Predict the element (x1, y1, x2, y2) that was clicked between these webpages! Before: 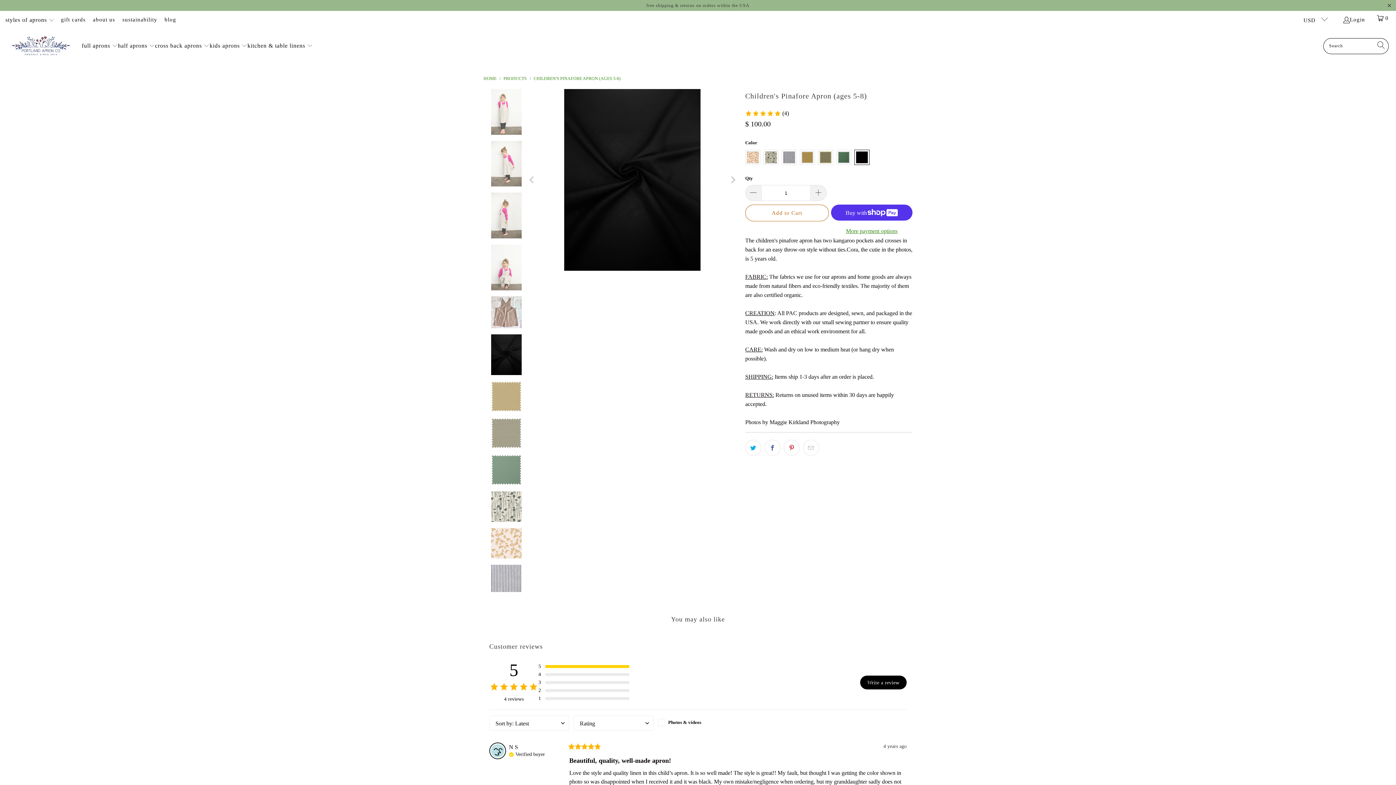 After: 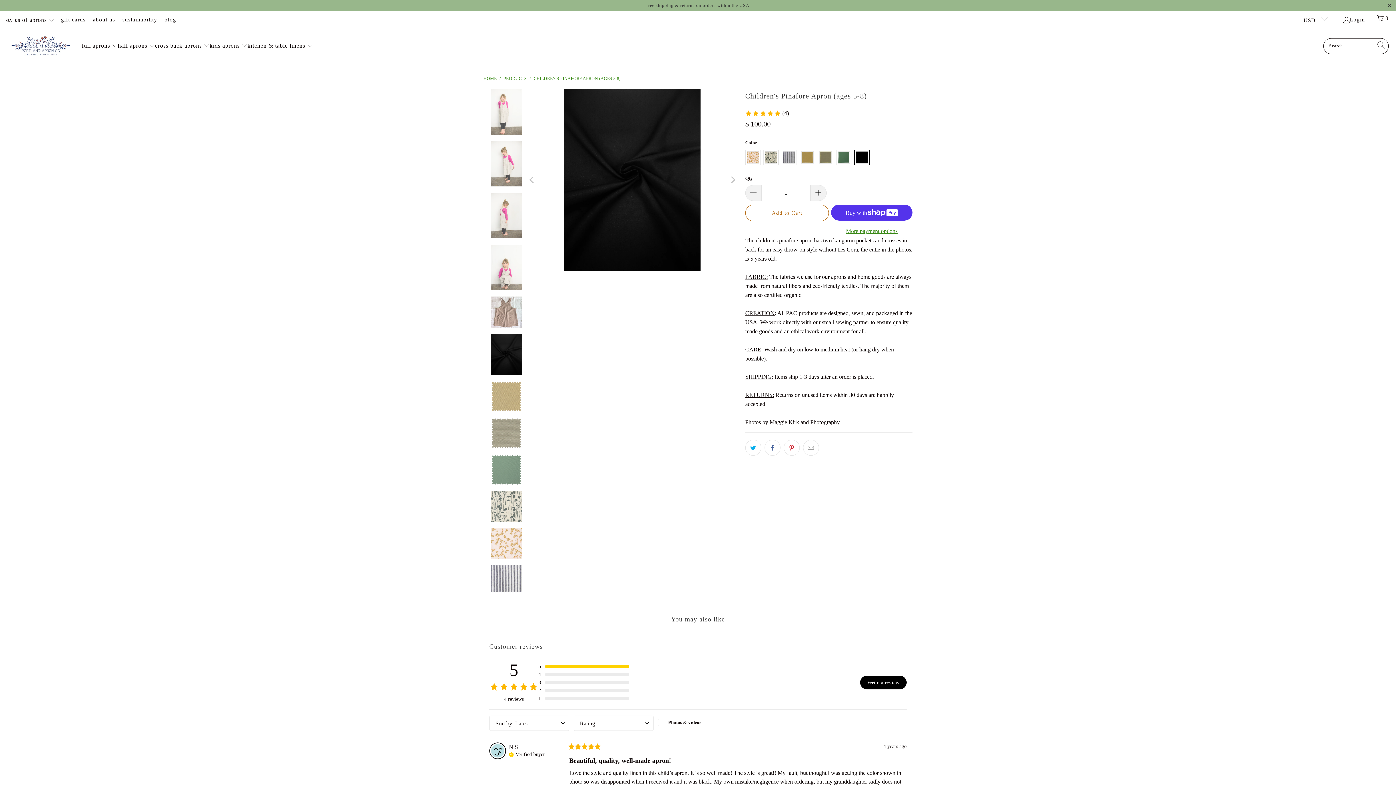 Action: label: 0 bbox: (1370, 10, 1396, 25)